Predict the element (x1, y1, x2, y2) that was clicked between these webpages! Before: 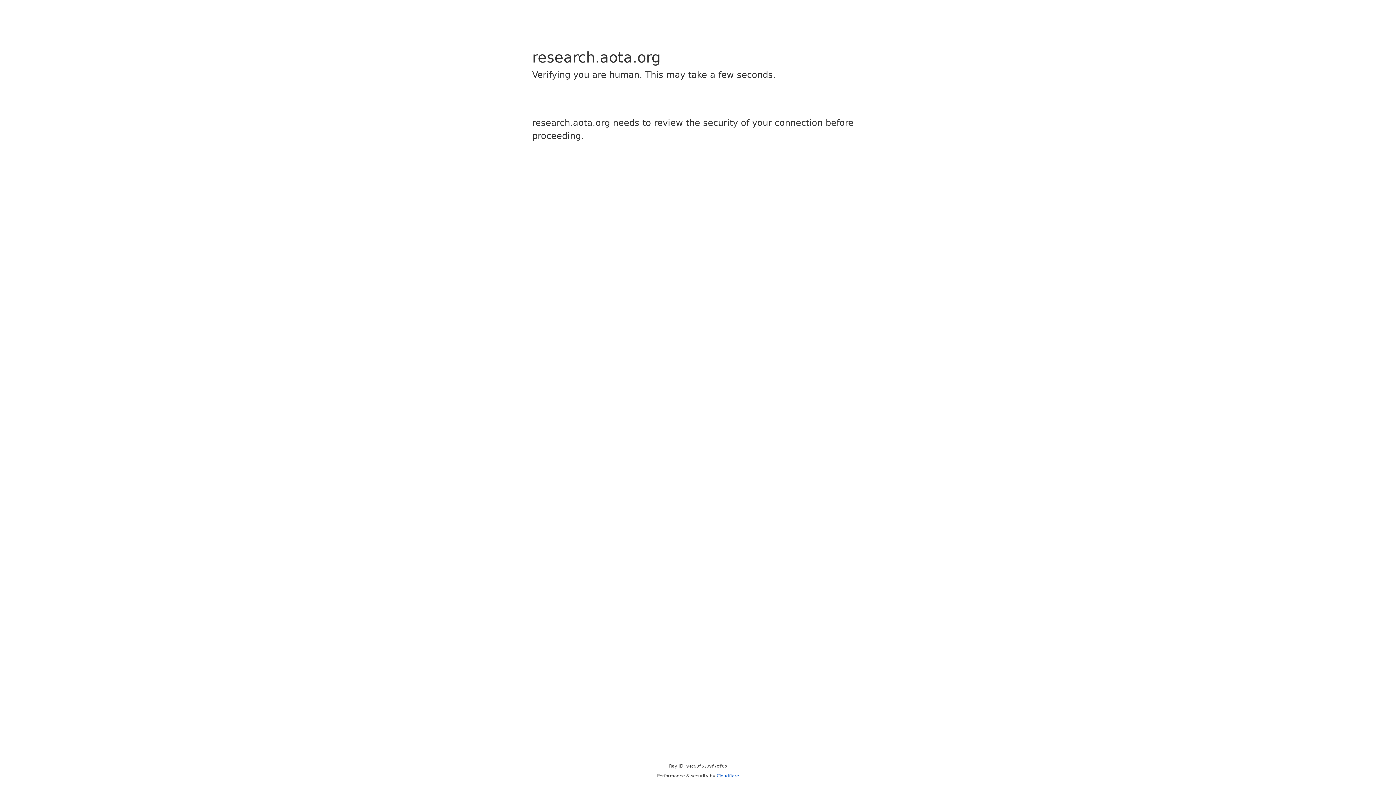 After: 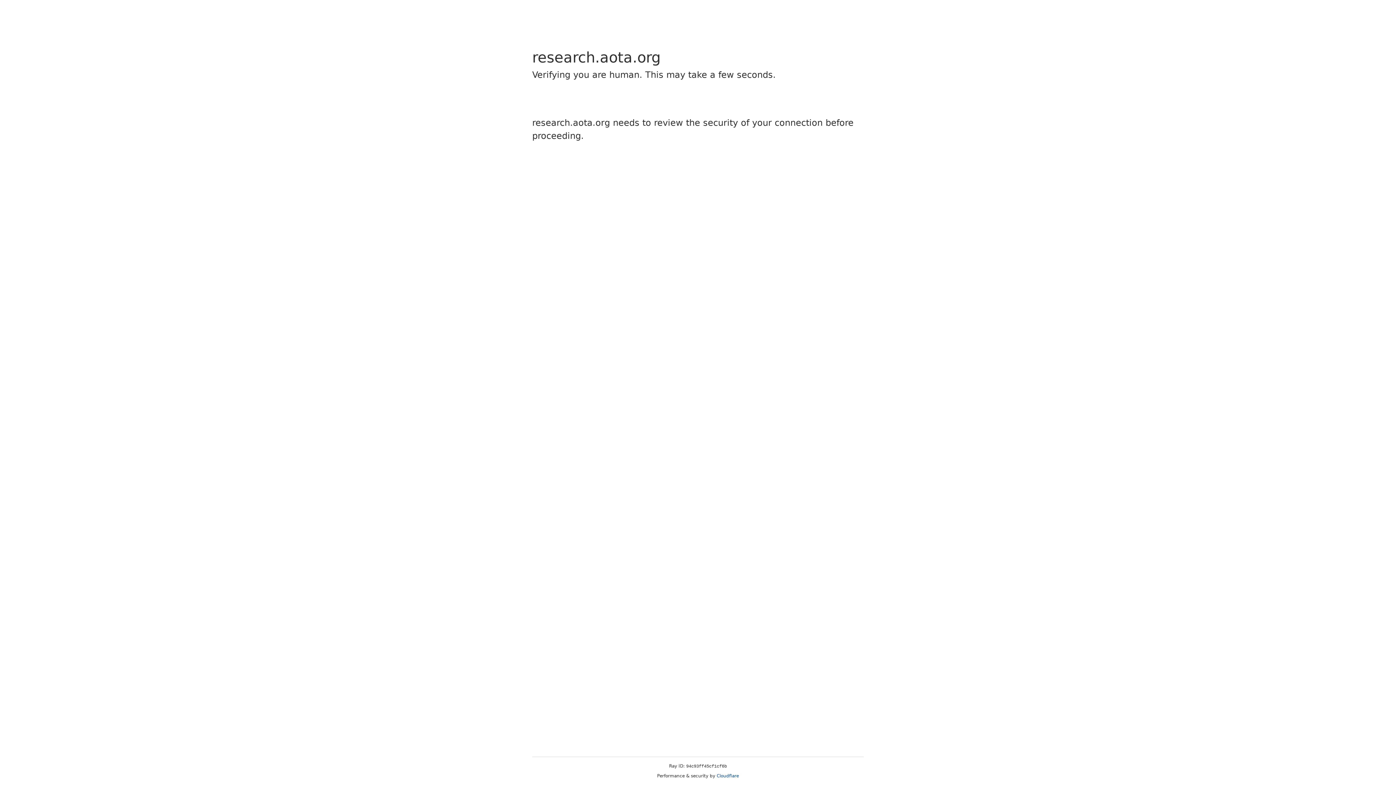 Action: bbox: (716, 773, 739, 778) label: Cloudflare